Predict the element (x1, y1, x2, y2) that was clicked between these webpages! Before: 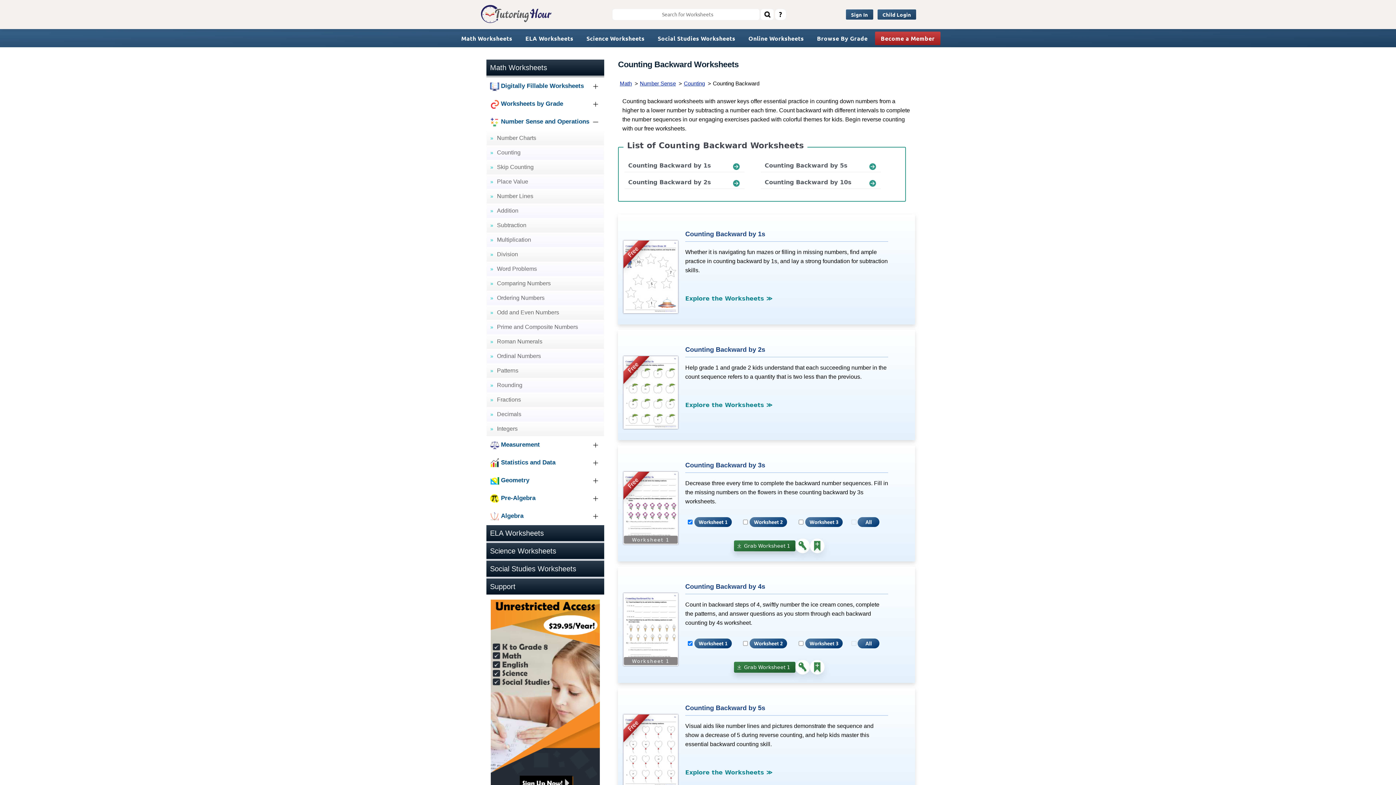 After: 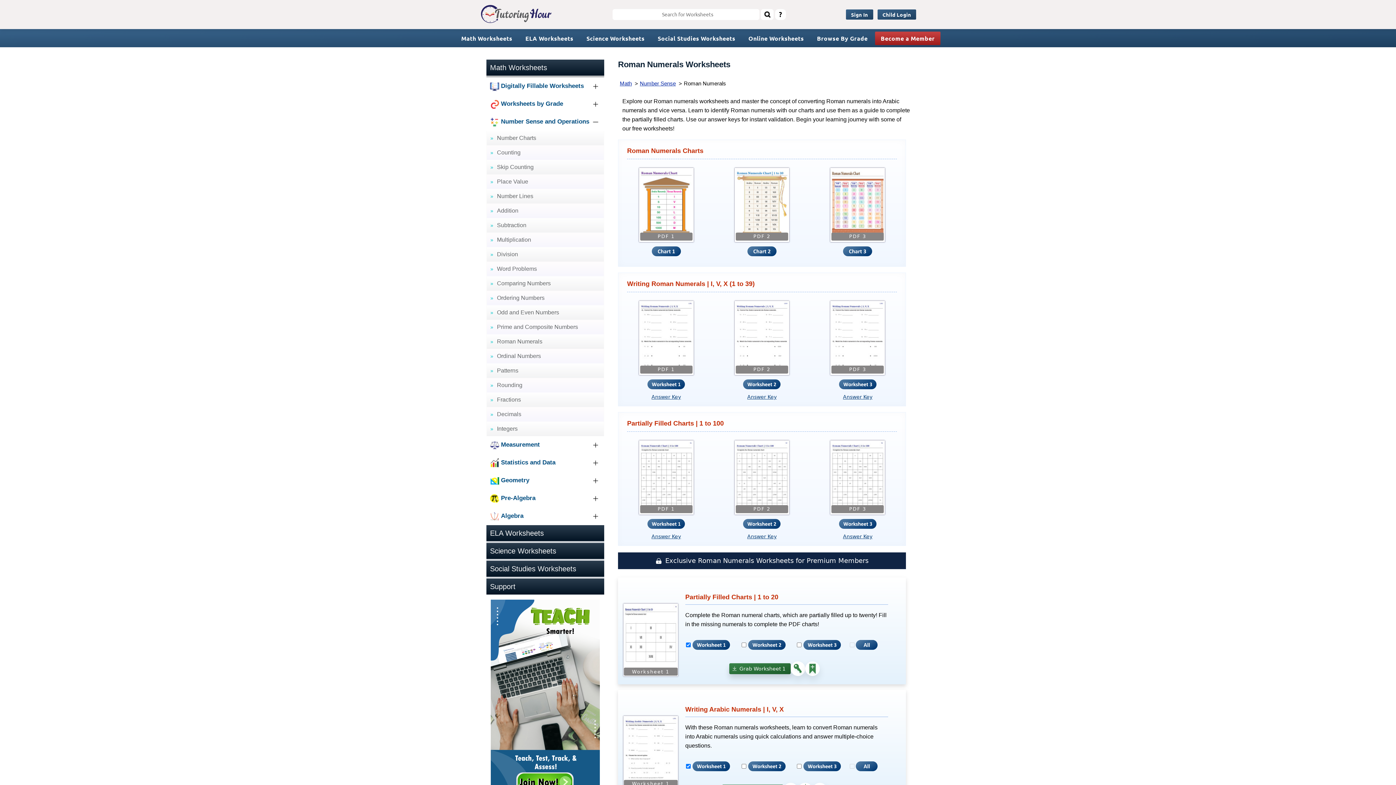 Action: label: Roman Numerals bbox: (486, 334, 604, 349)